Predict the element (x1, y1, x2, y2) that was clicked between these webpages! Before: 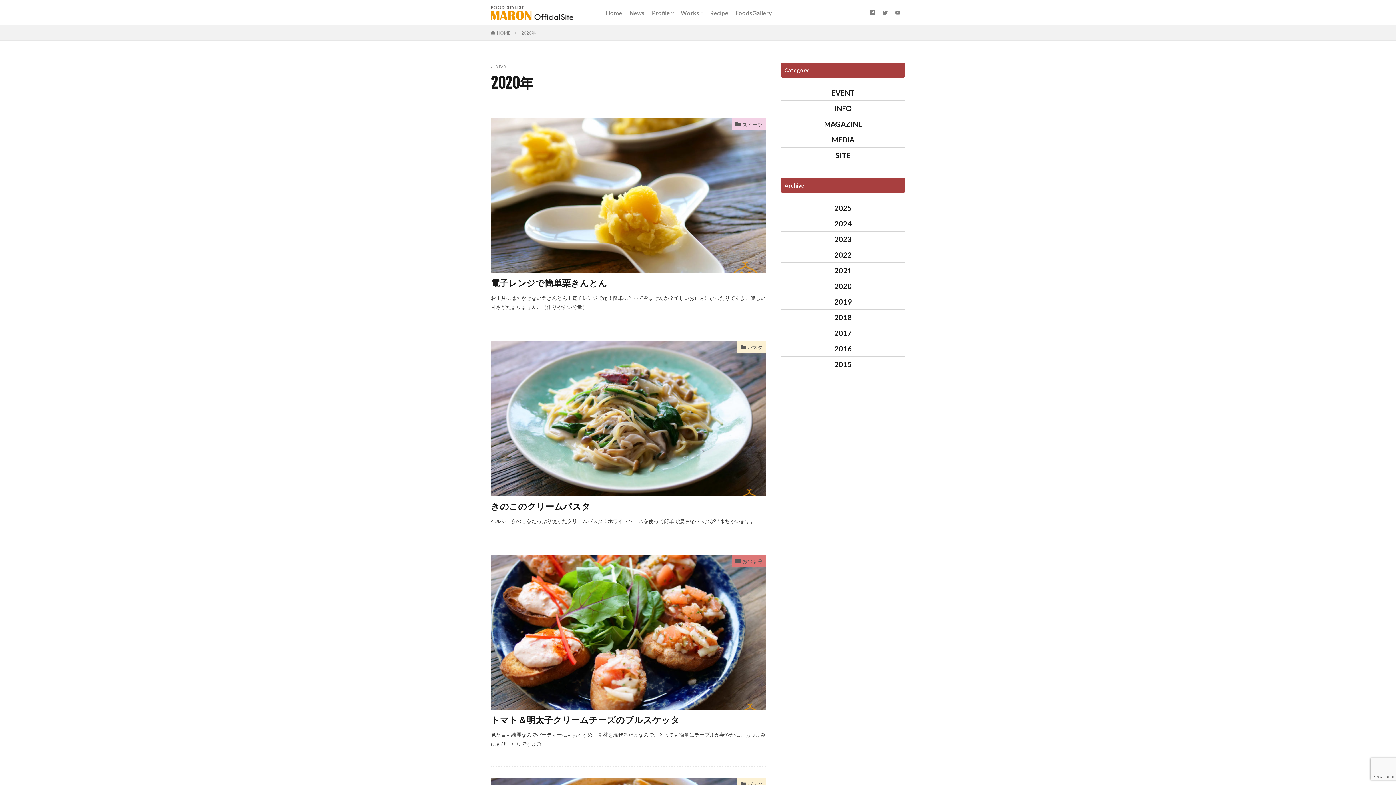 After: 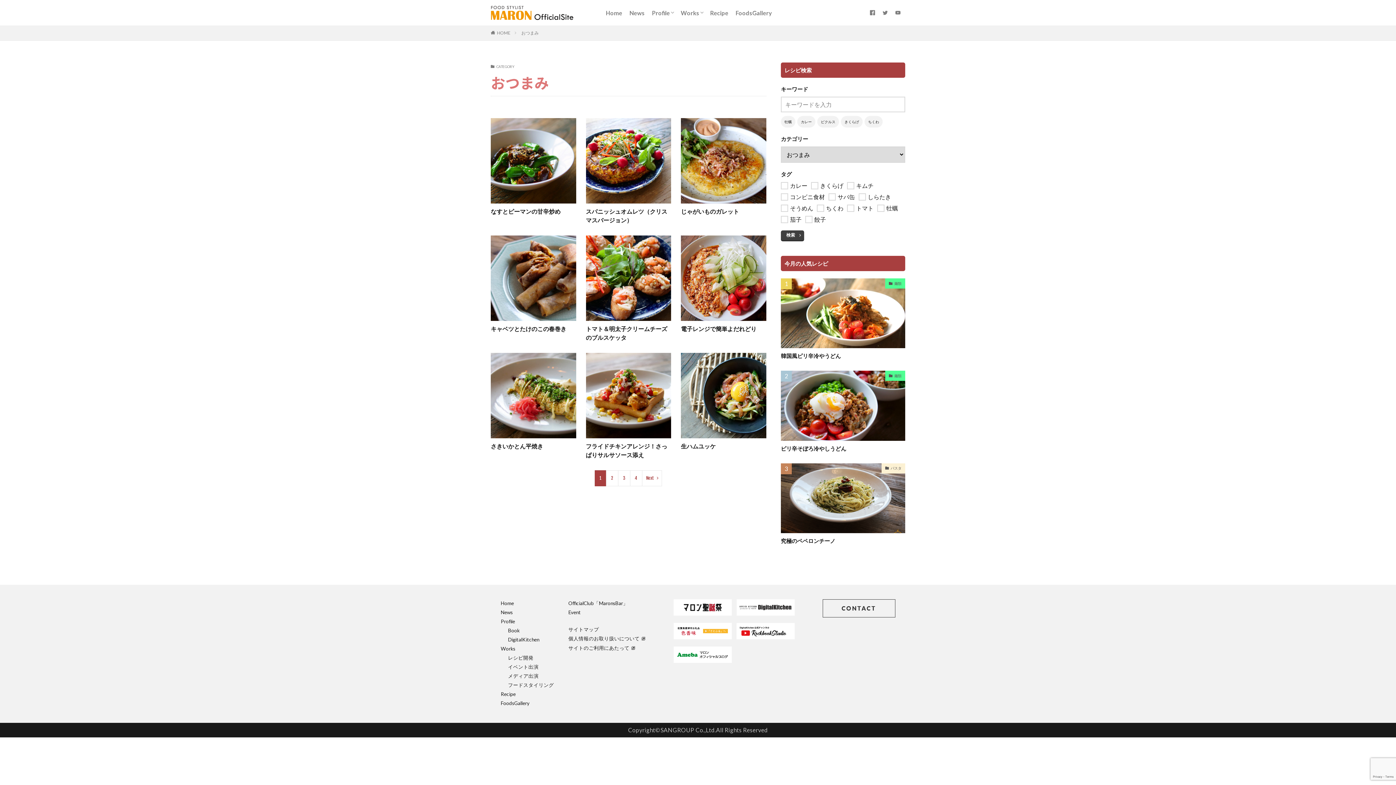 Action: label: おつまみ bbox: (732, 555, 766, 567)